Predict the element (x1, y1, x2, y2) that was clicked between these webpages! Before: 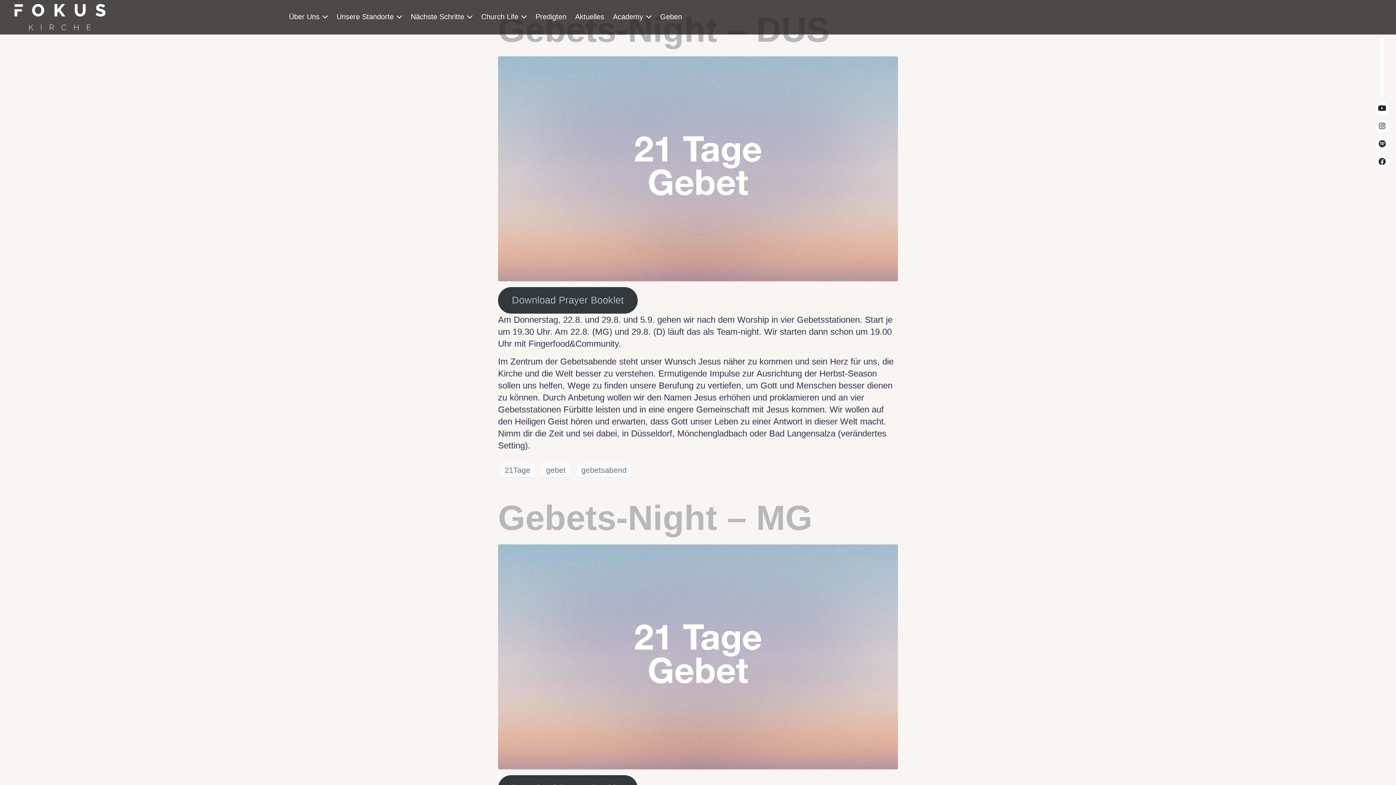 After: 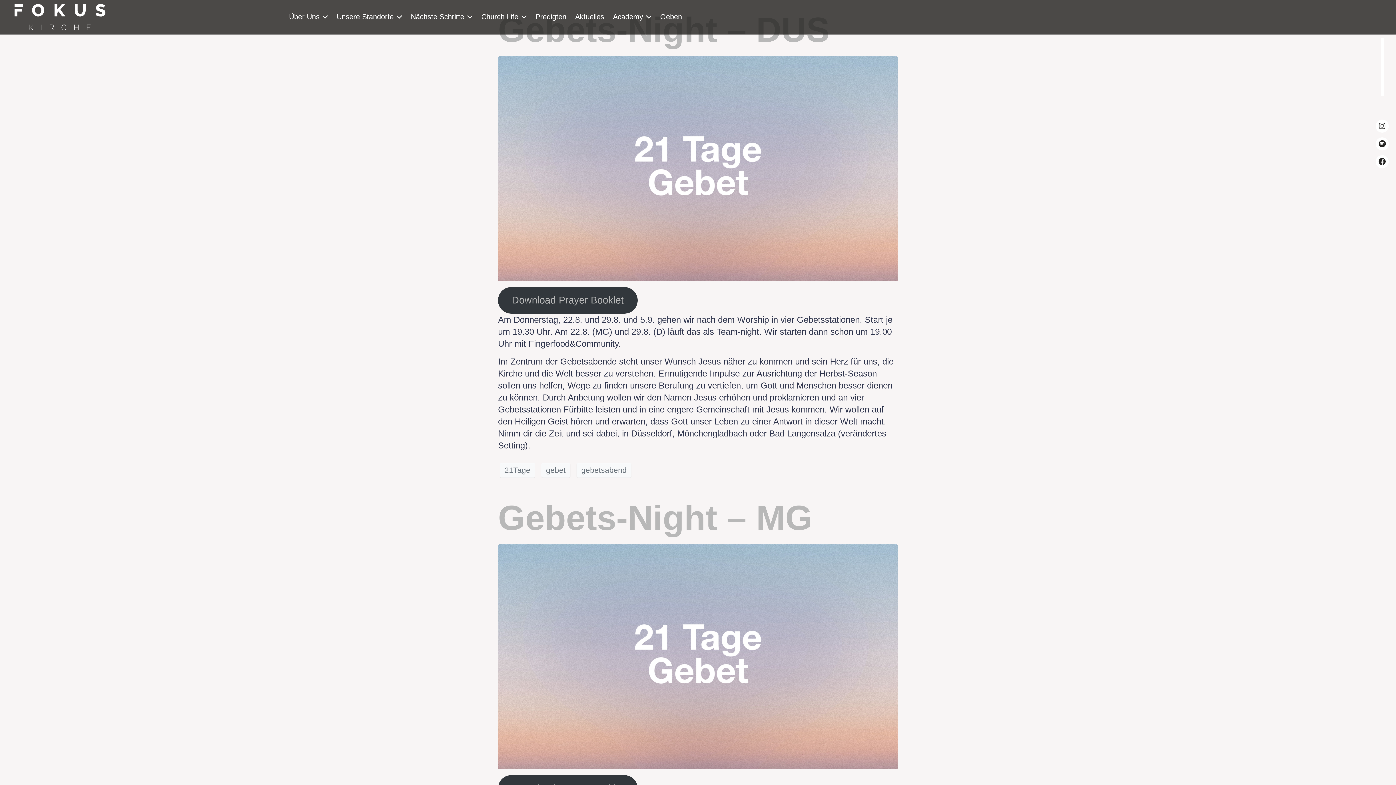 Action: label: Youtube bbox: (1376, 101, 1389, 114)